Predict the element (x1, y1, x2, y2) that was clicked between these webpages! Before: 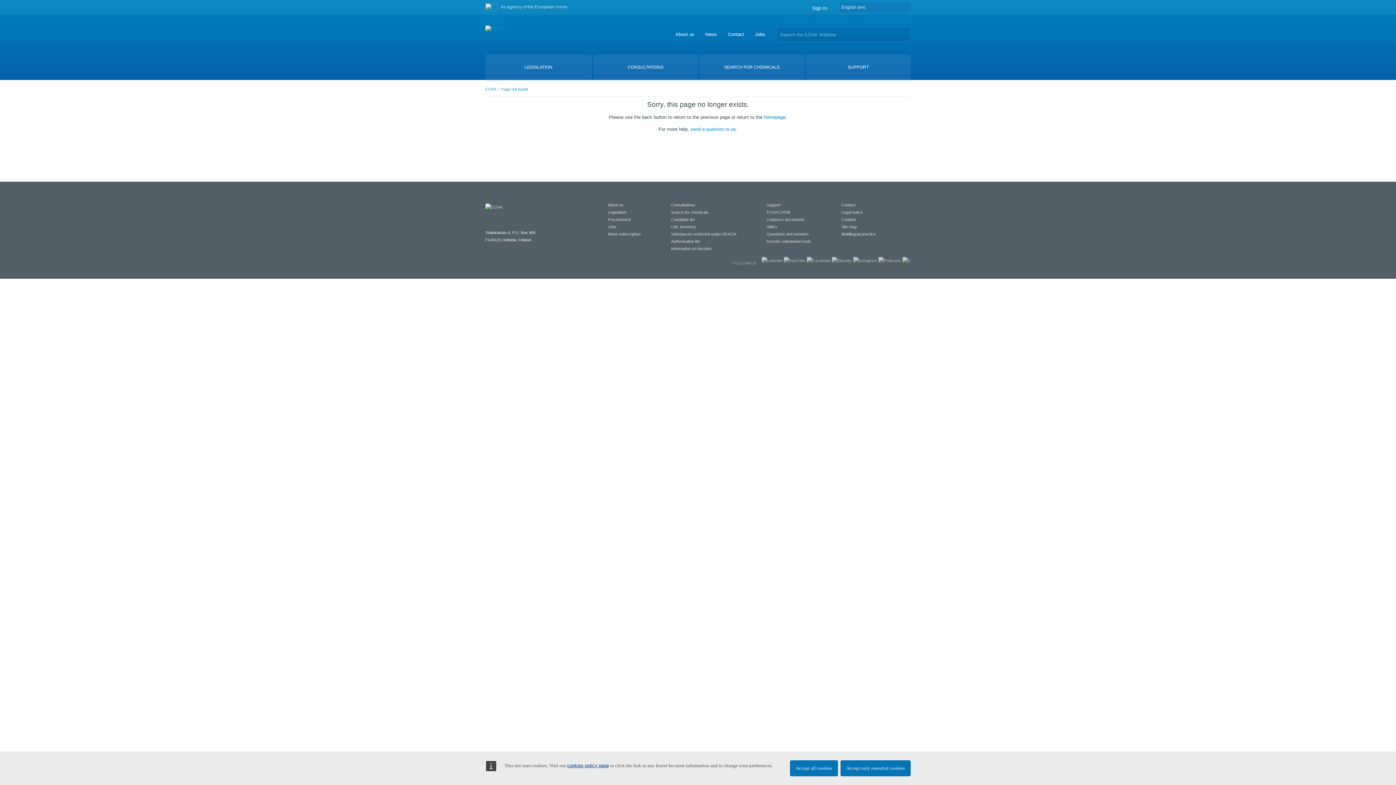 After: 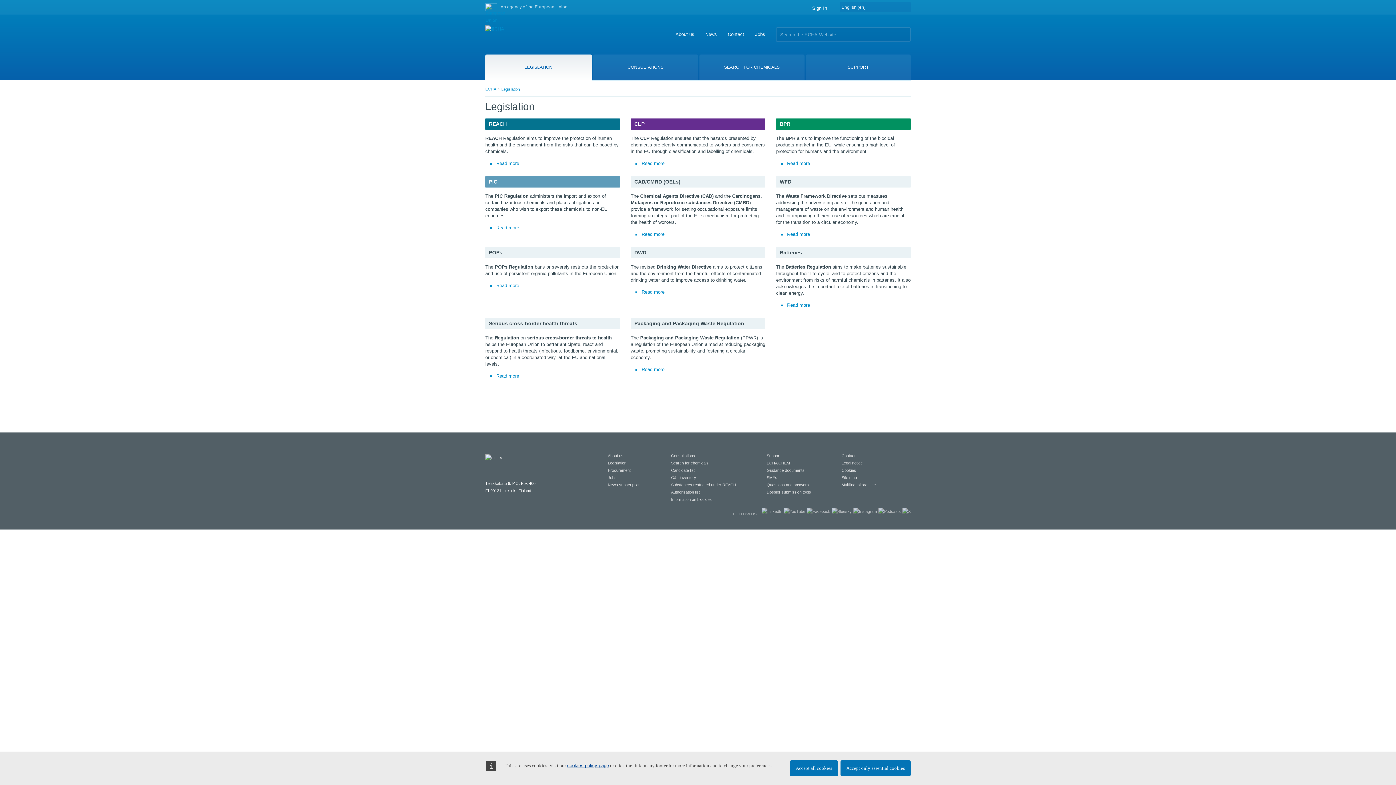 Action: bbox: (485, 54, 591, 80) label: LEGISLATION